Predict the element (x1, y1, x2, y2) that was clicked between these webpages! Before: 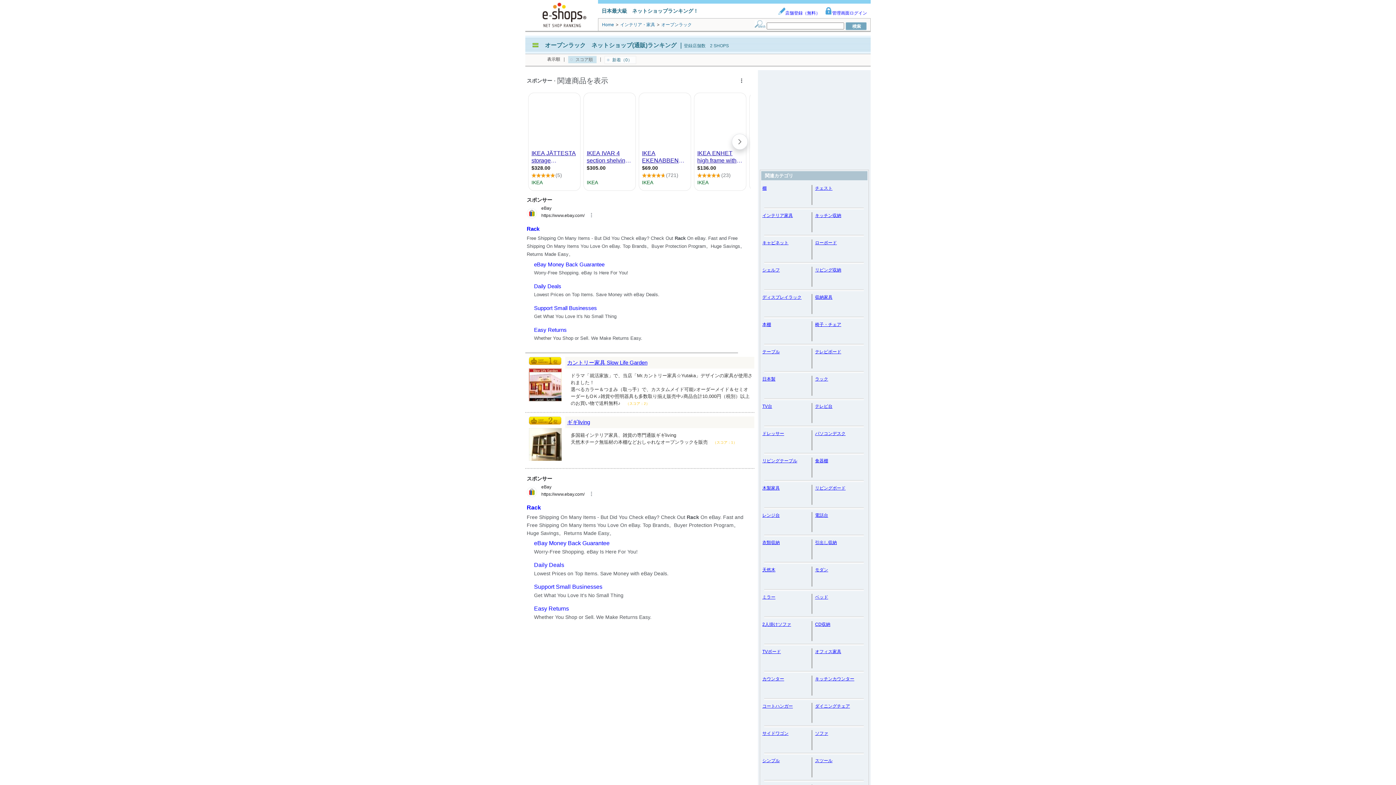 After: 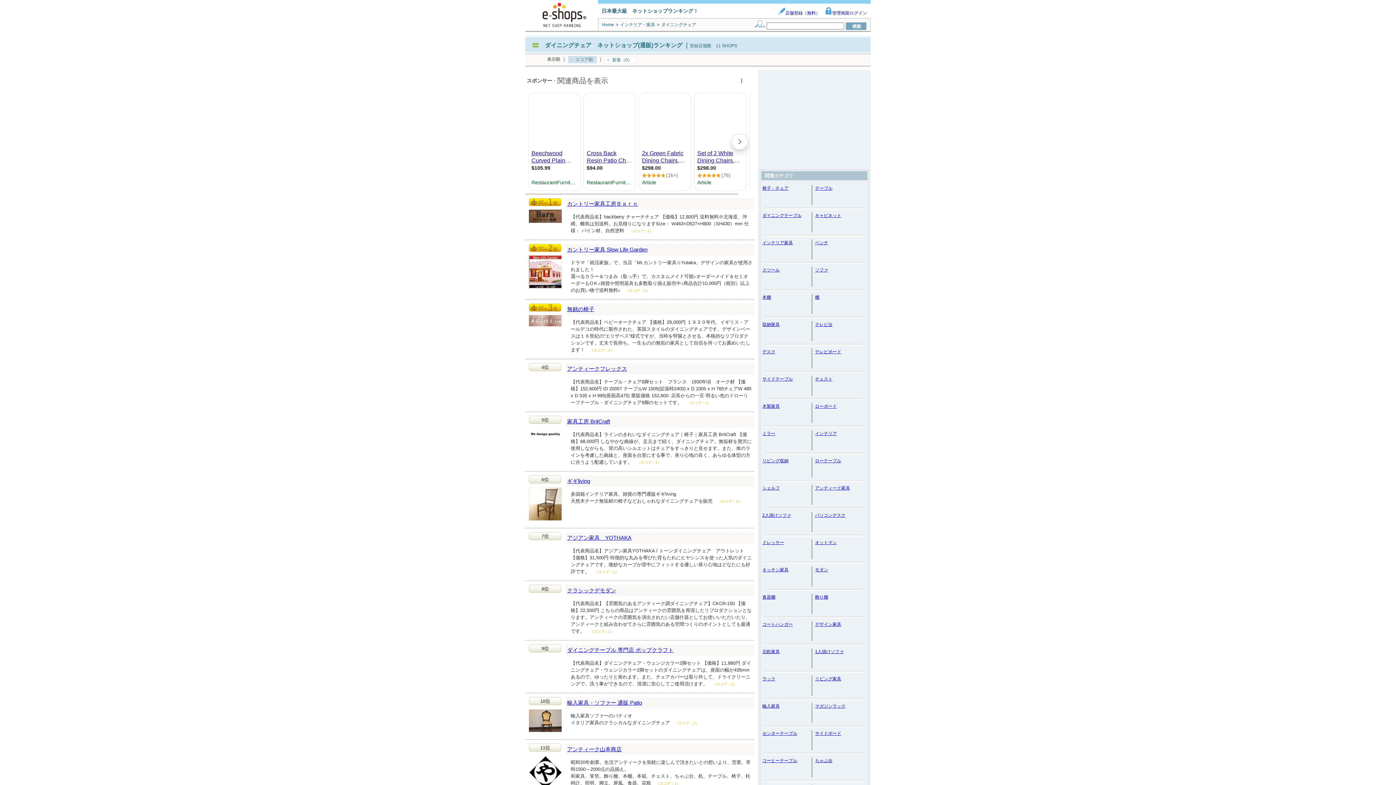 Action: bbox: (815, 704, 850, 709) label: ダイニングチェア